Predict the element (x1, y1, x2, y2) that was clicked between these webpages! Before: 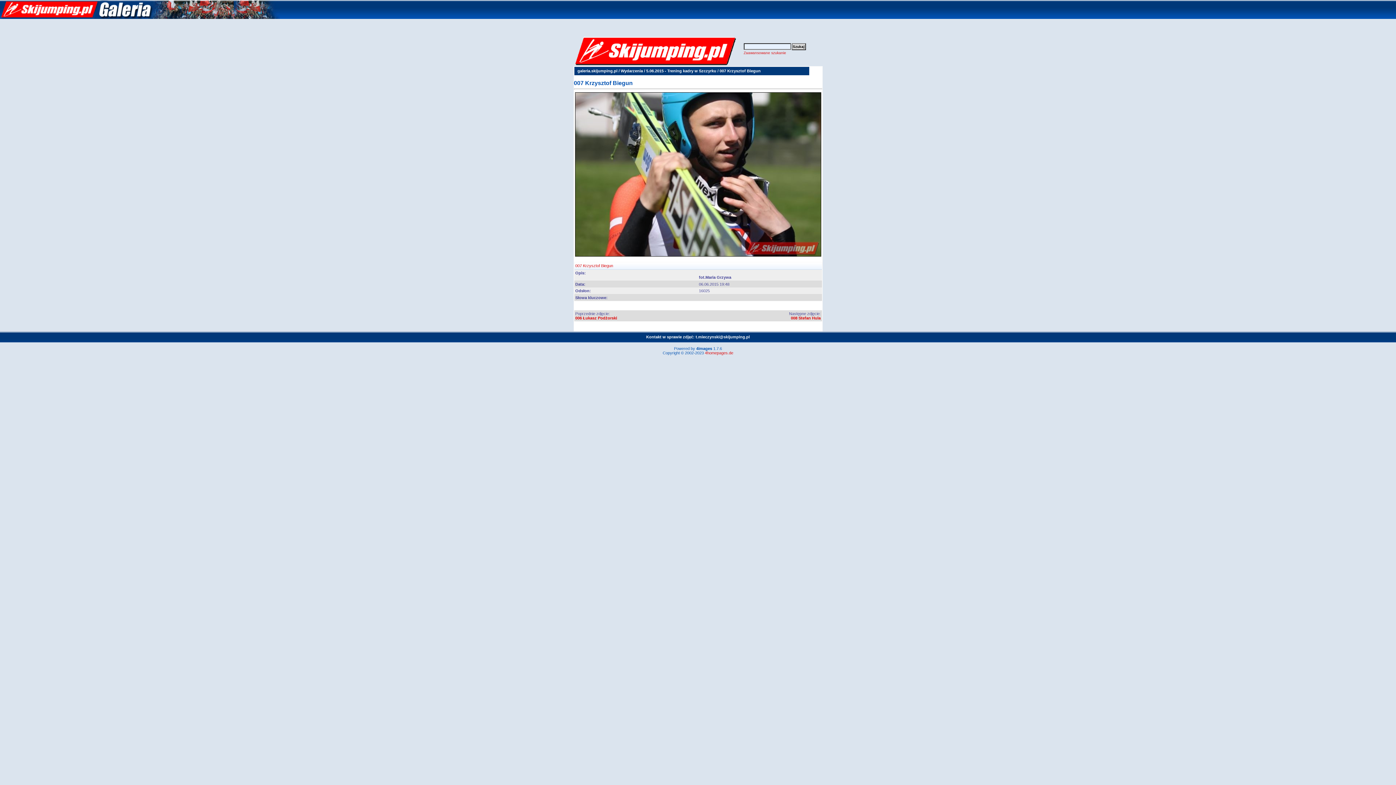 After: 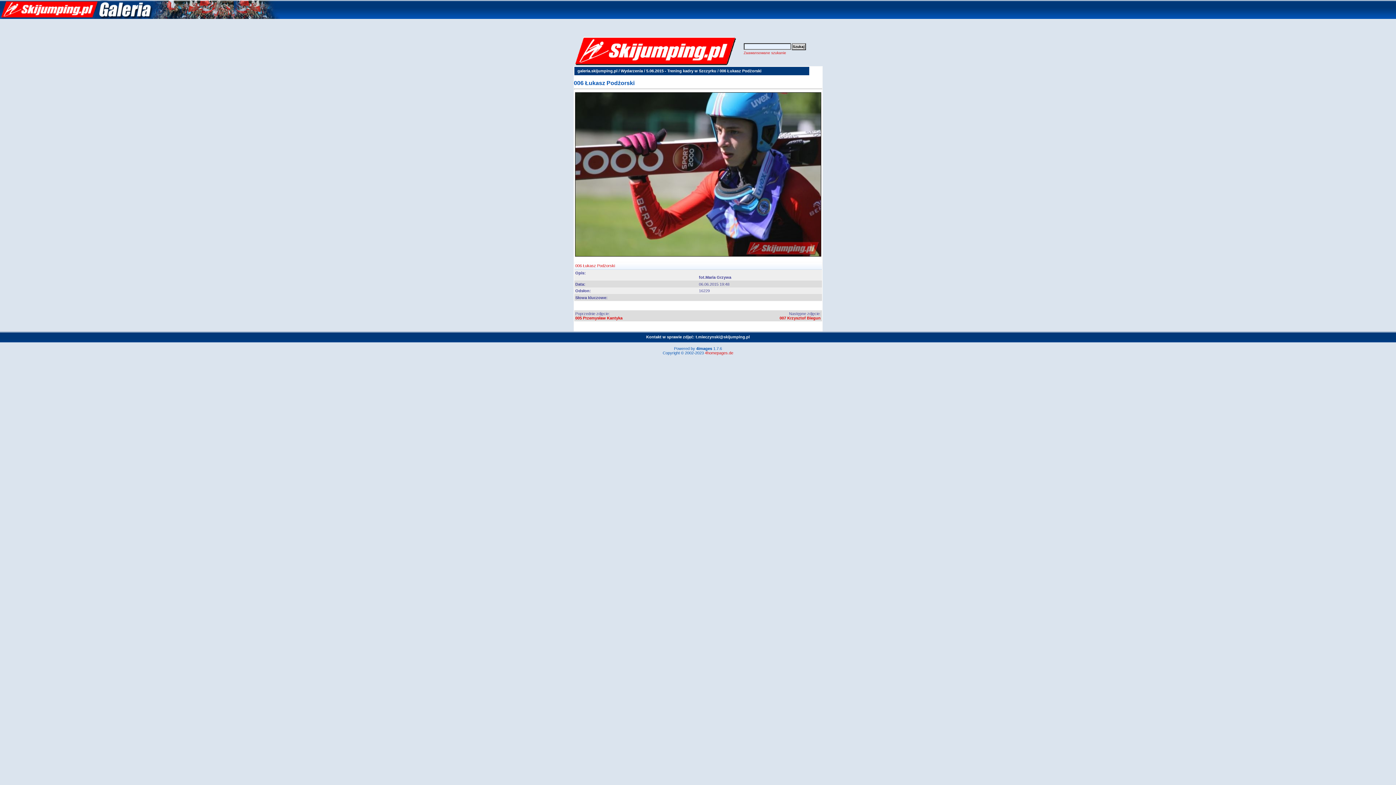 Action: label: 006 Łukasz Podżorski bbox: (575, 316, 617, 320)